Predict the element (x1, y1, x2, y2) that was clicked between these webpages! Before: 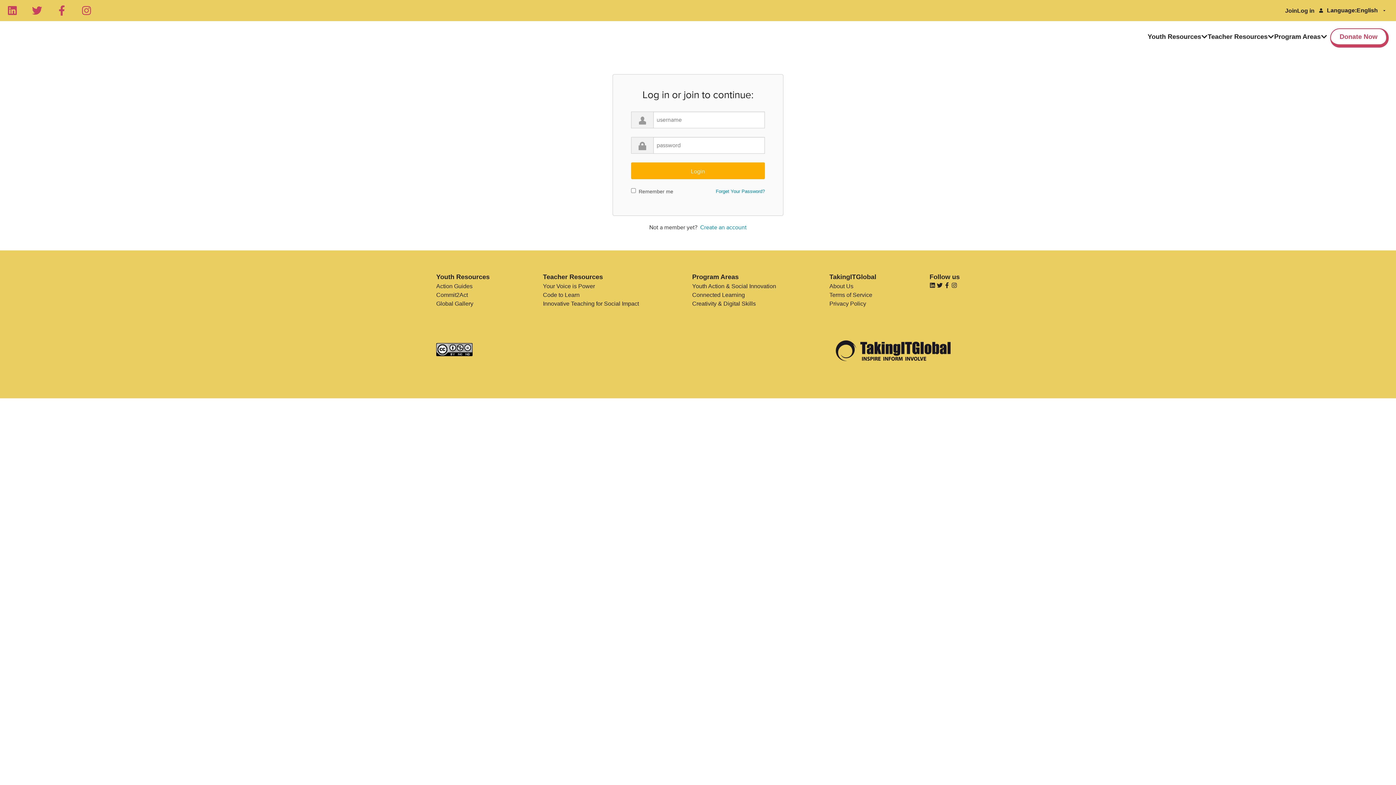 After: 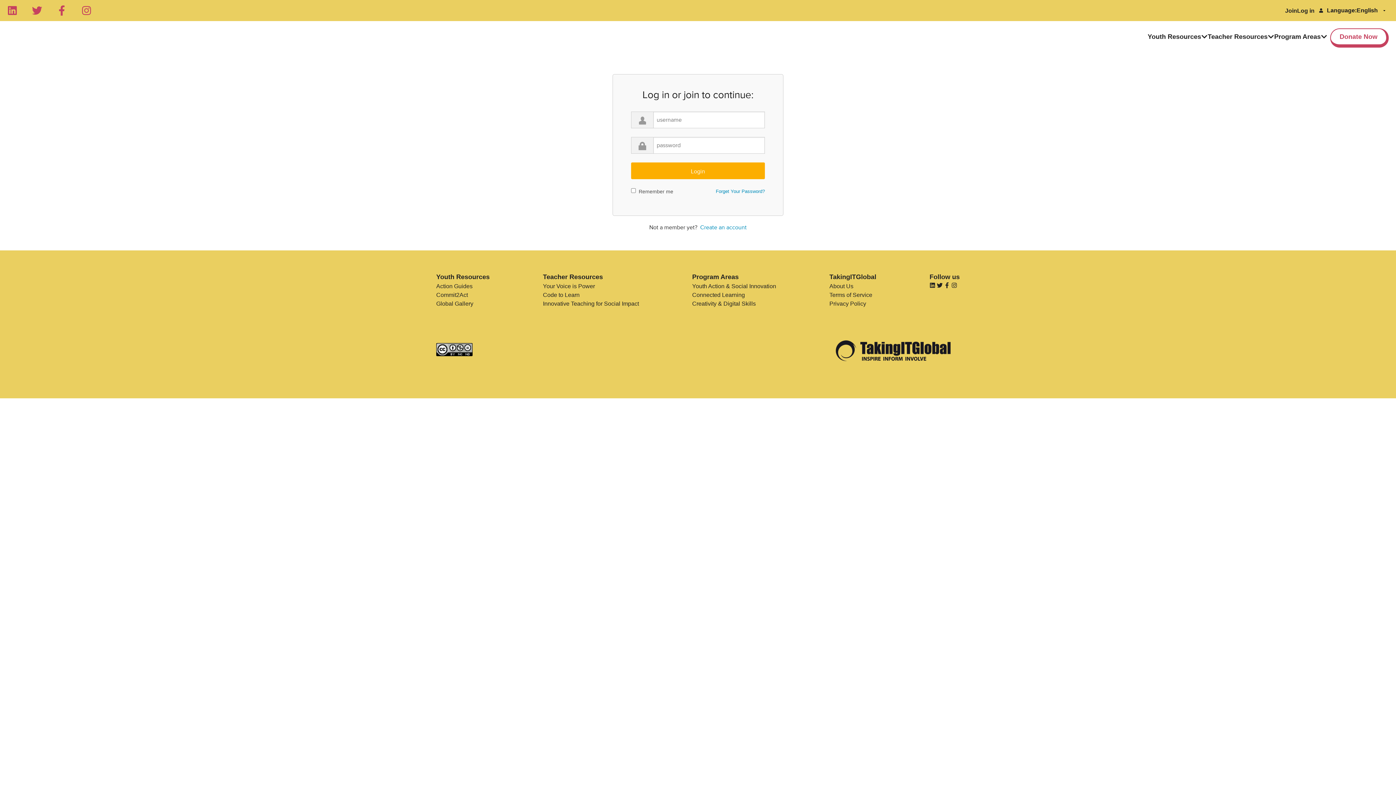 Action: bbox: (543, 299, 639, 308) label: Innovative Teaching for Social Impact